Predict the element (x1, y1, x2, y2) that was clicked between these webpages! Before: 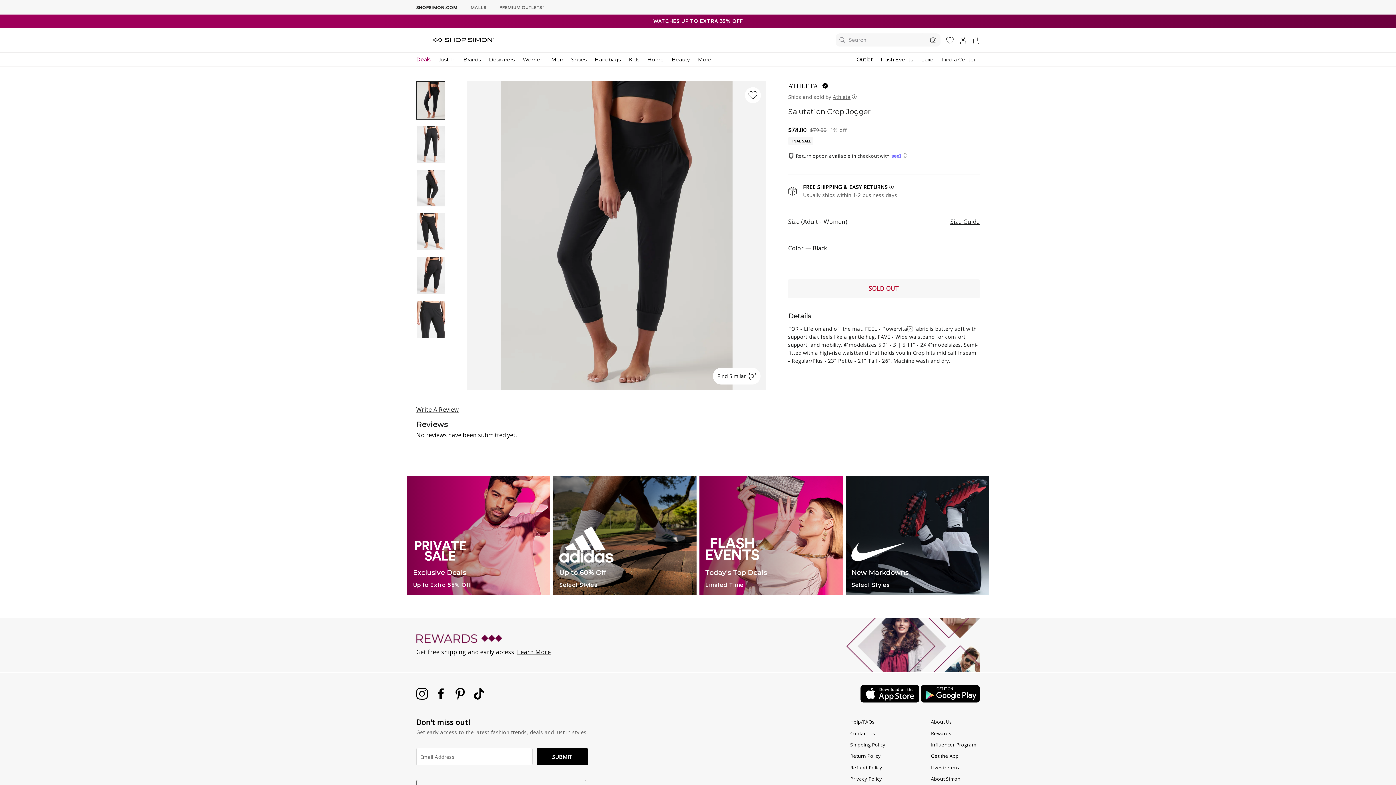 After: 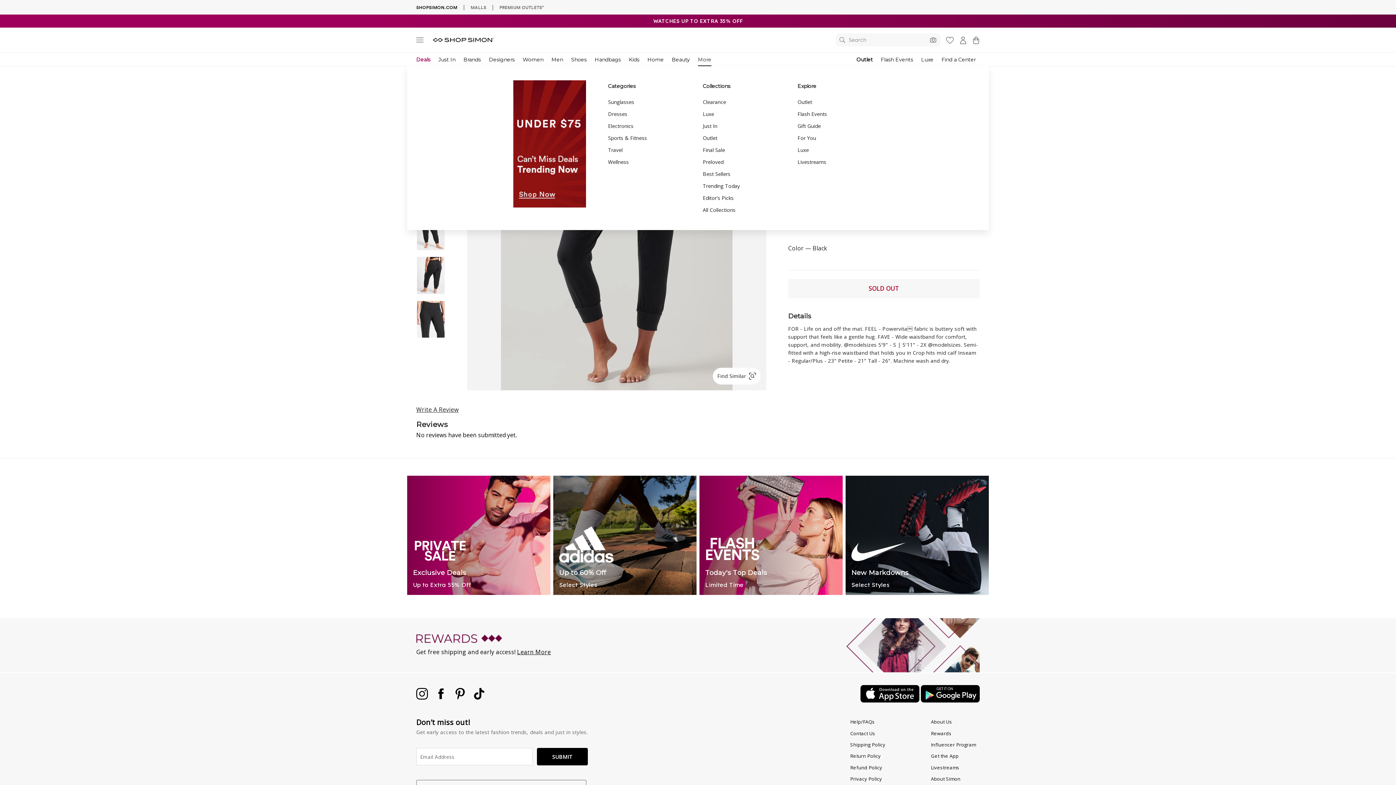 Action: label: More bbox: (694, 52, 715, 66)